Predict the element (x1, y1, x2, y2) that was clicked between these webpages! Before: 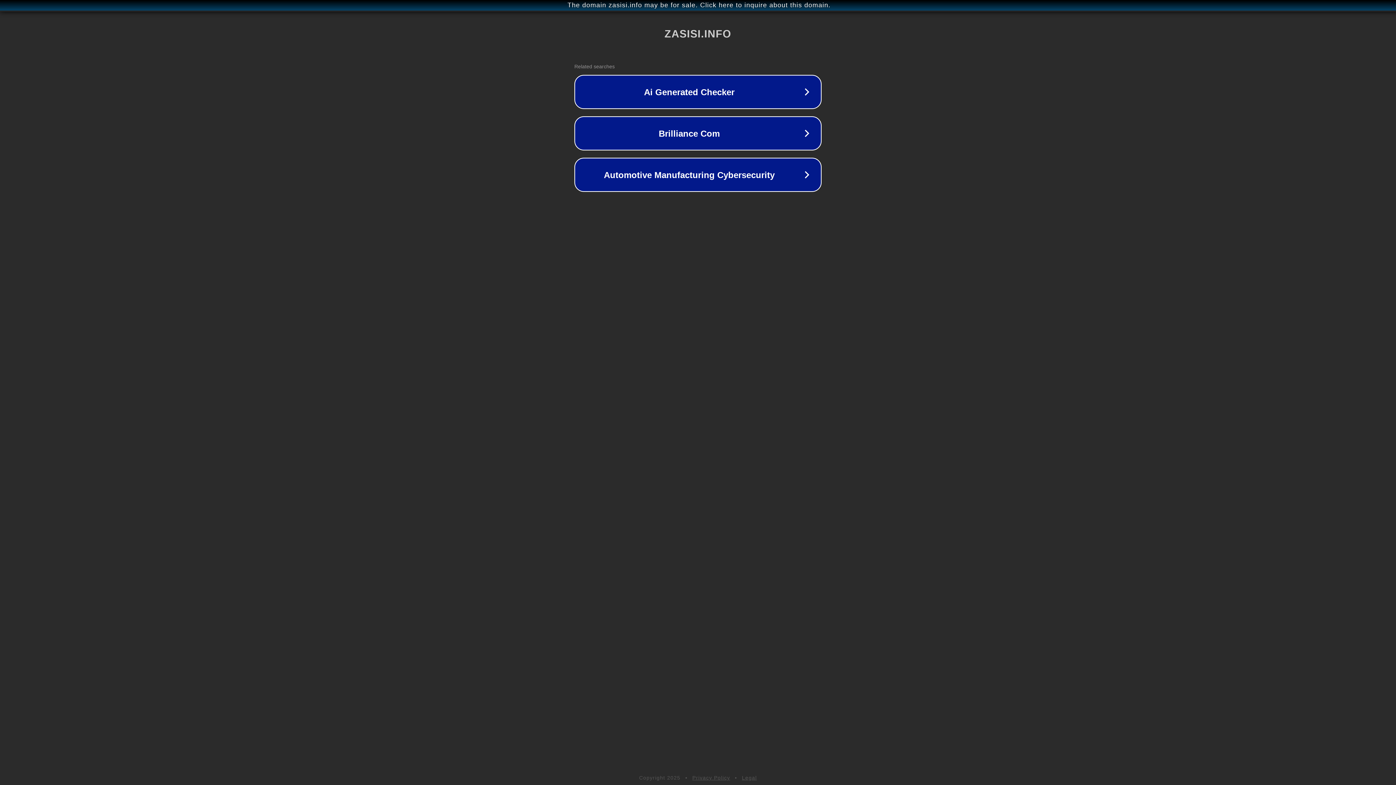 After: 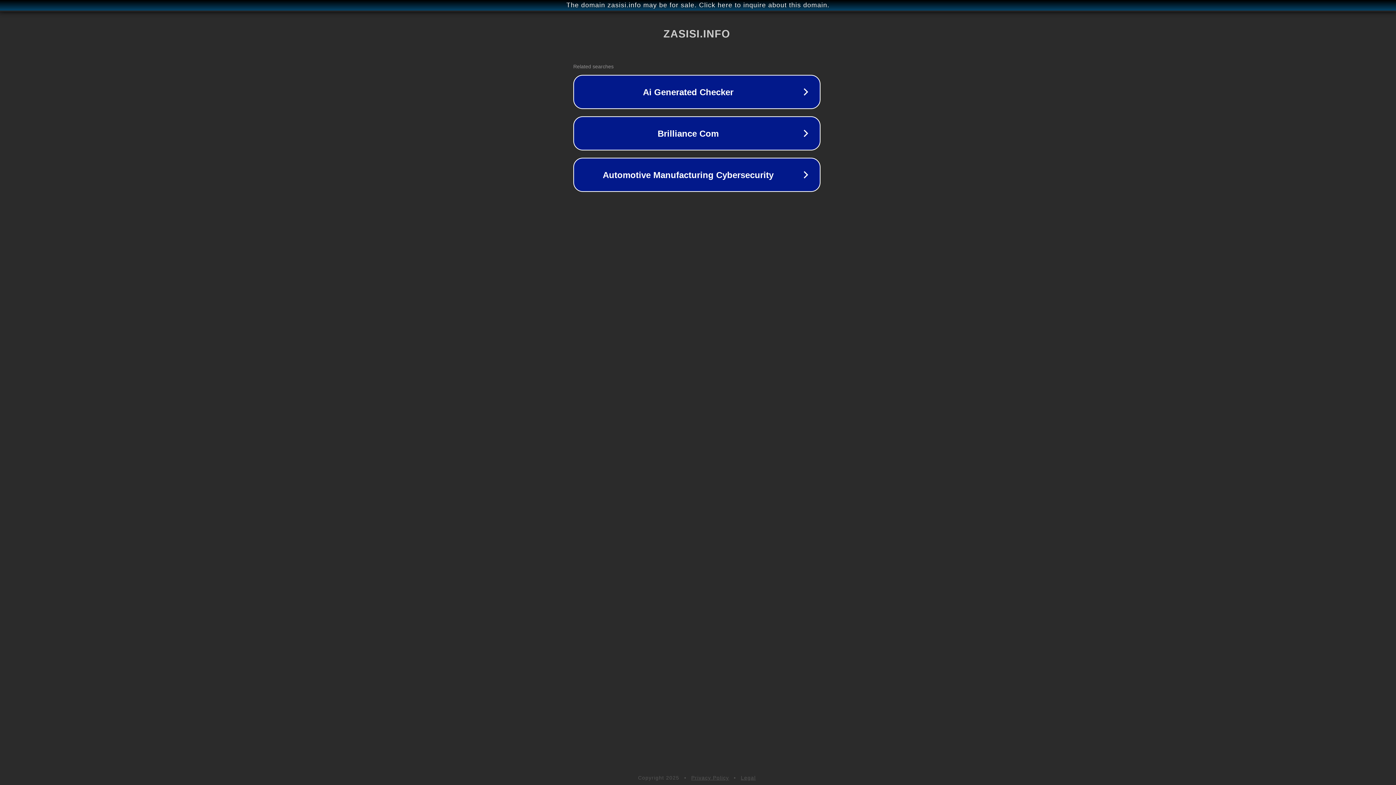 Action: label: The domain zasisi.info may be for sale. Click here to inquire about this domain. bbox: (1, 1, 1397, 9)